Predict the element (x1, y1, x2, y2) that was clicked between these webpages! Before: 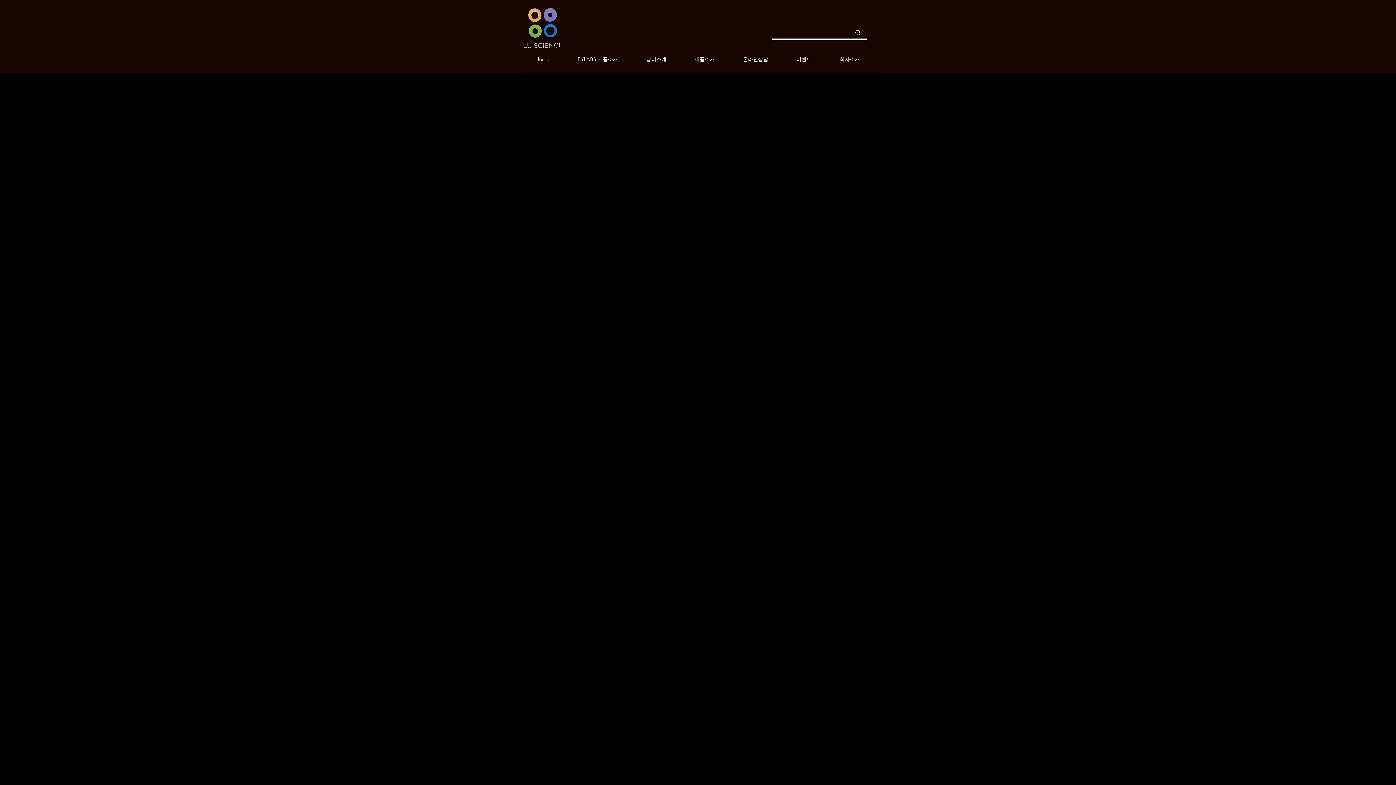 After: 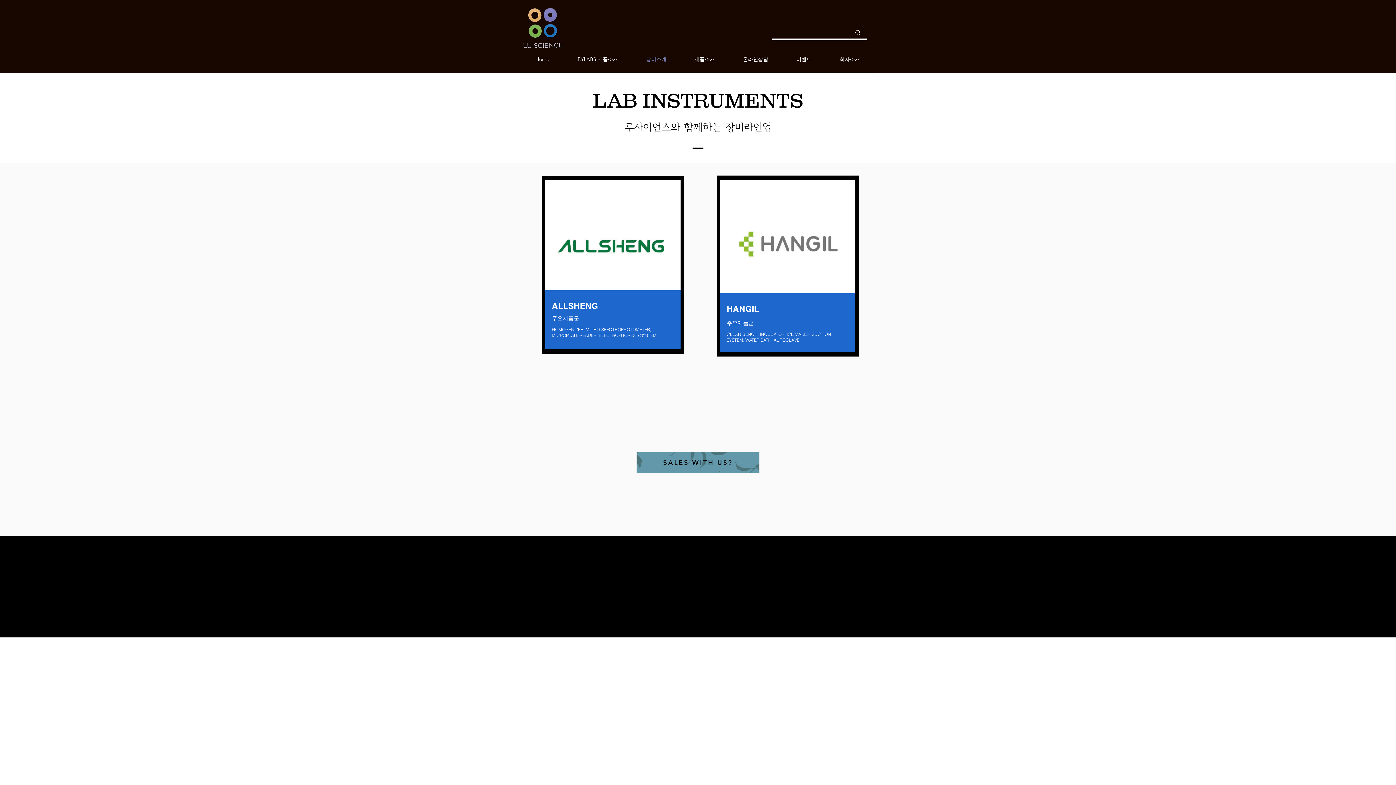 Action: bbox: (632, 53, 680, 65) label: 장비소개